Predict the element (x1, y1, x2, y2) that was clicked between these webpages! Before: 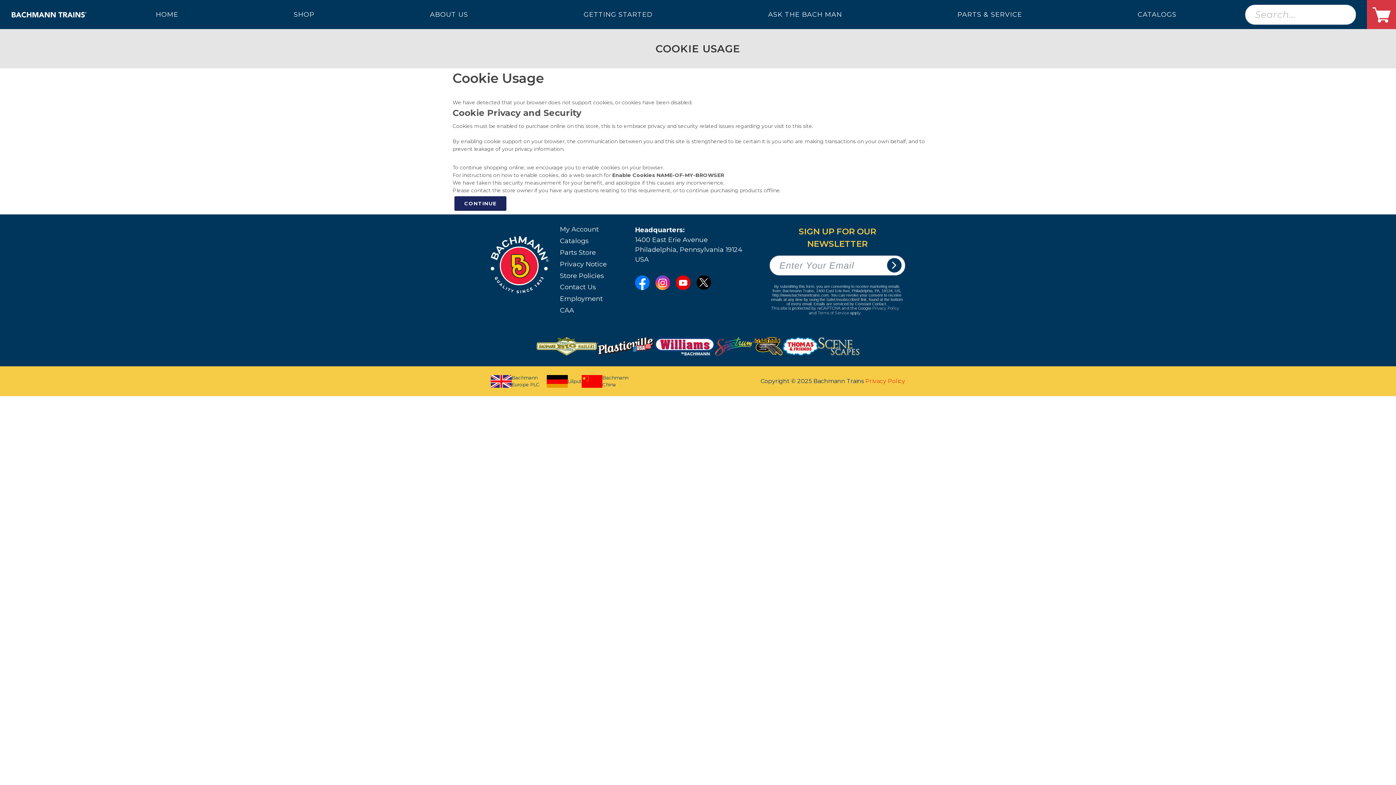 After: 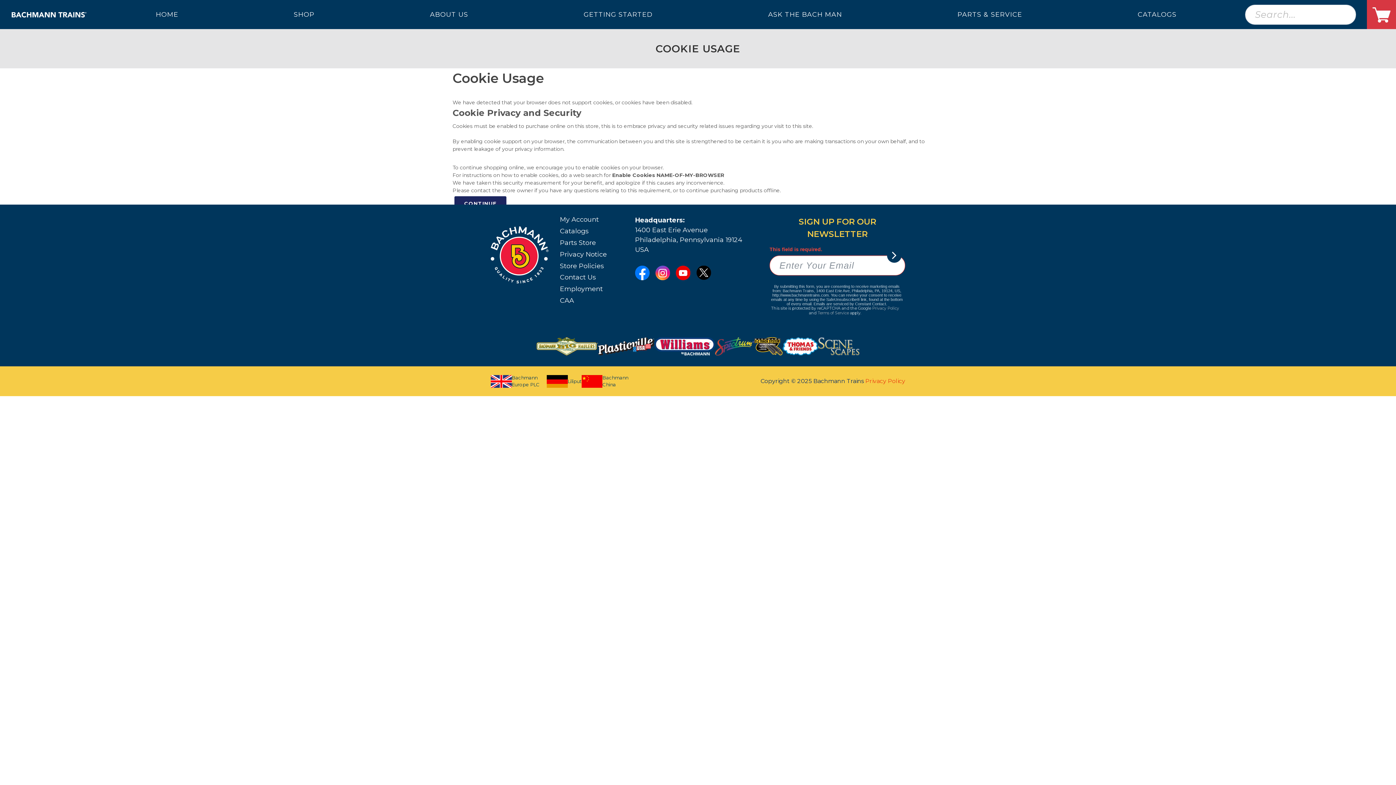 Action: bbox: (887, 258, 901, 272)